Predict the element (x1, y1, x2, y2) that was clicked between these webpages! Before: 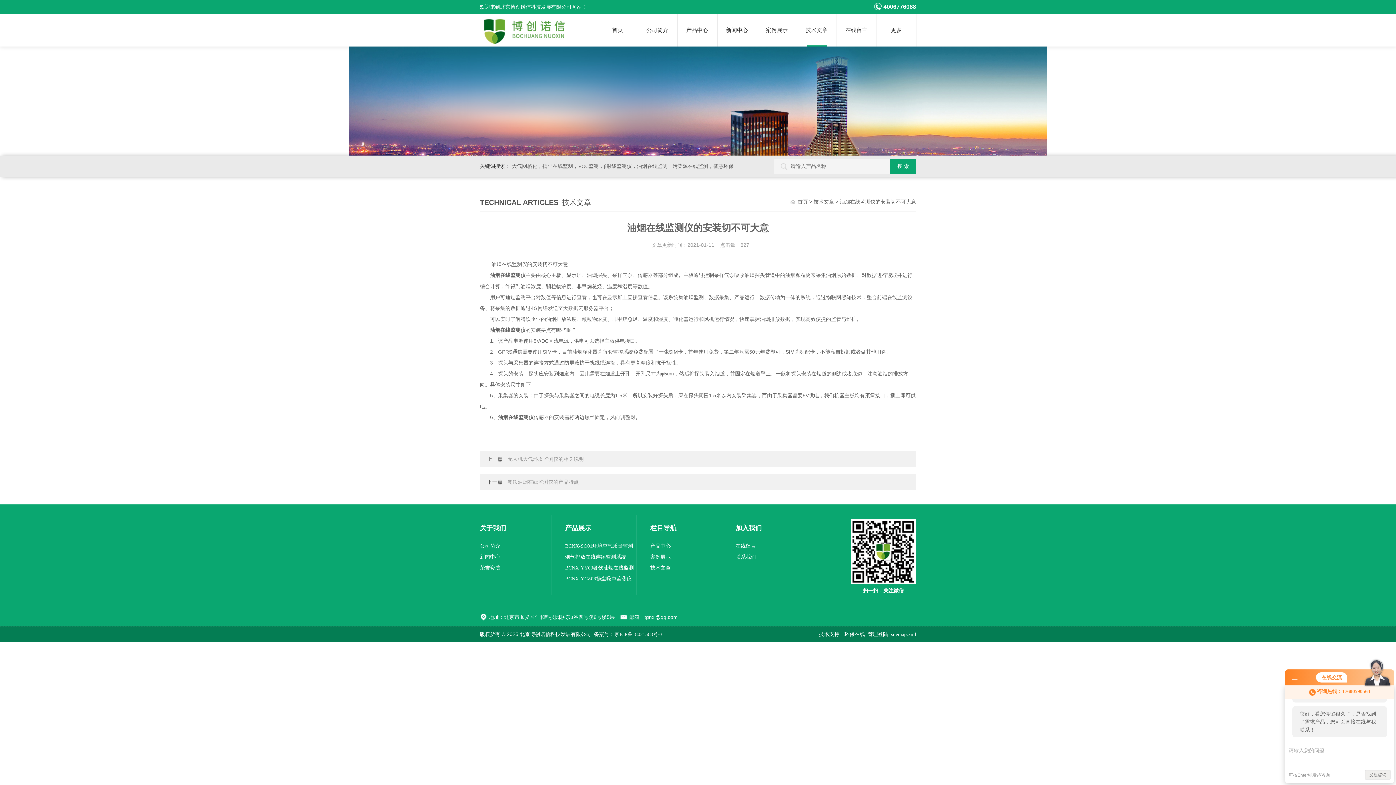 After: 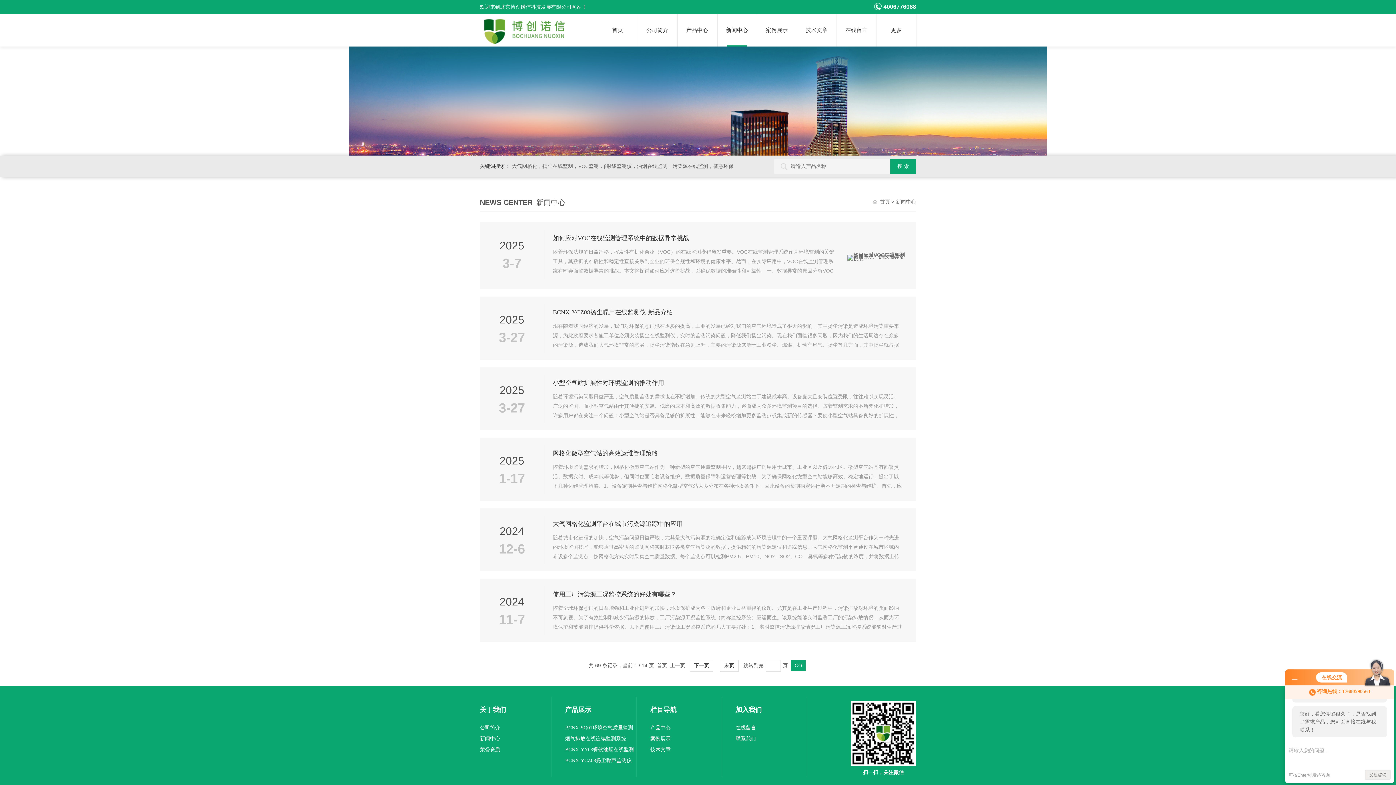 Action: label: 新闻中心 bbox: (717, 13, 757, 46)